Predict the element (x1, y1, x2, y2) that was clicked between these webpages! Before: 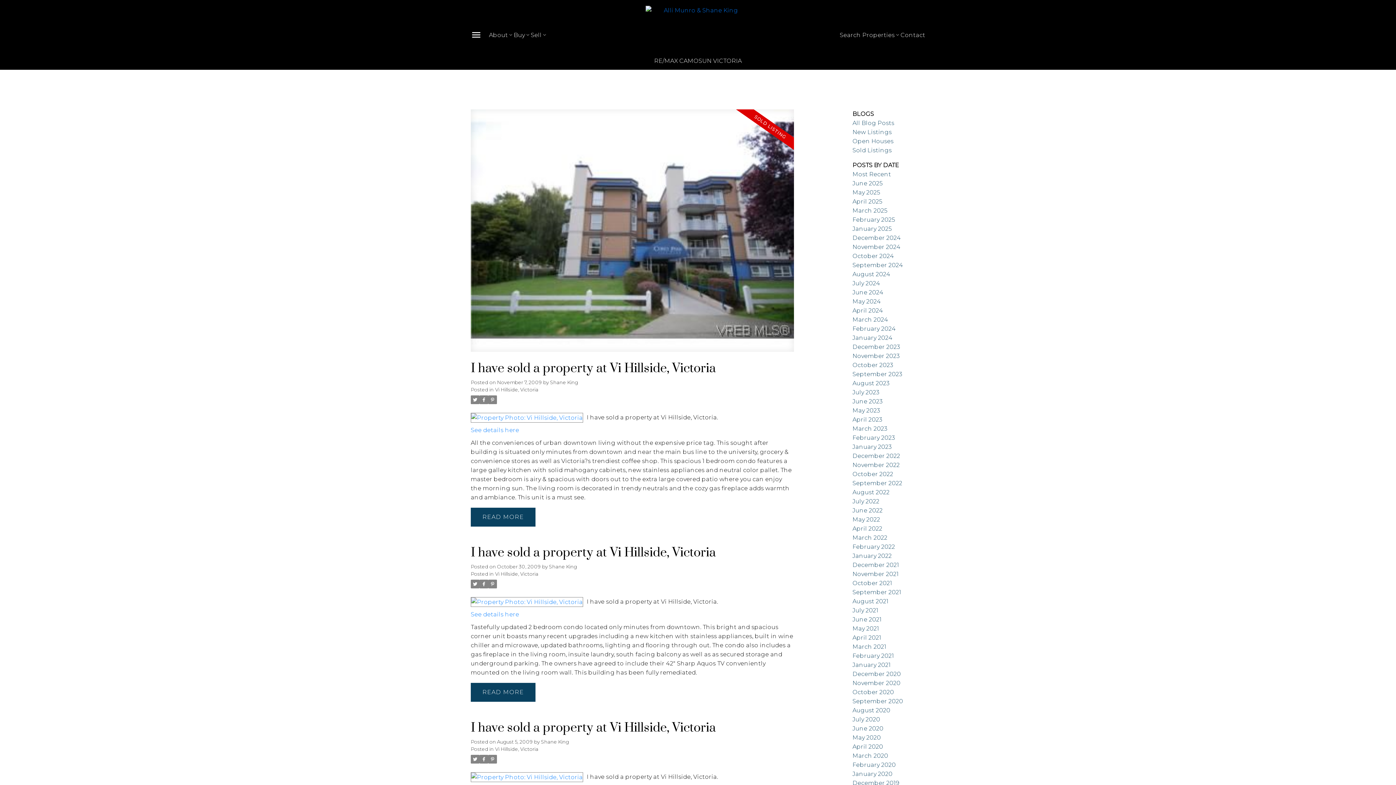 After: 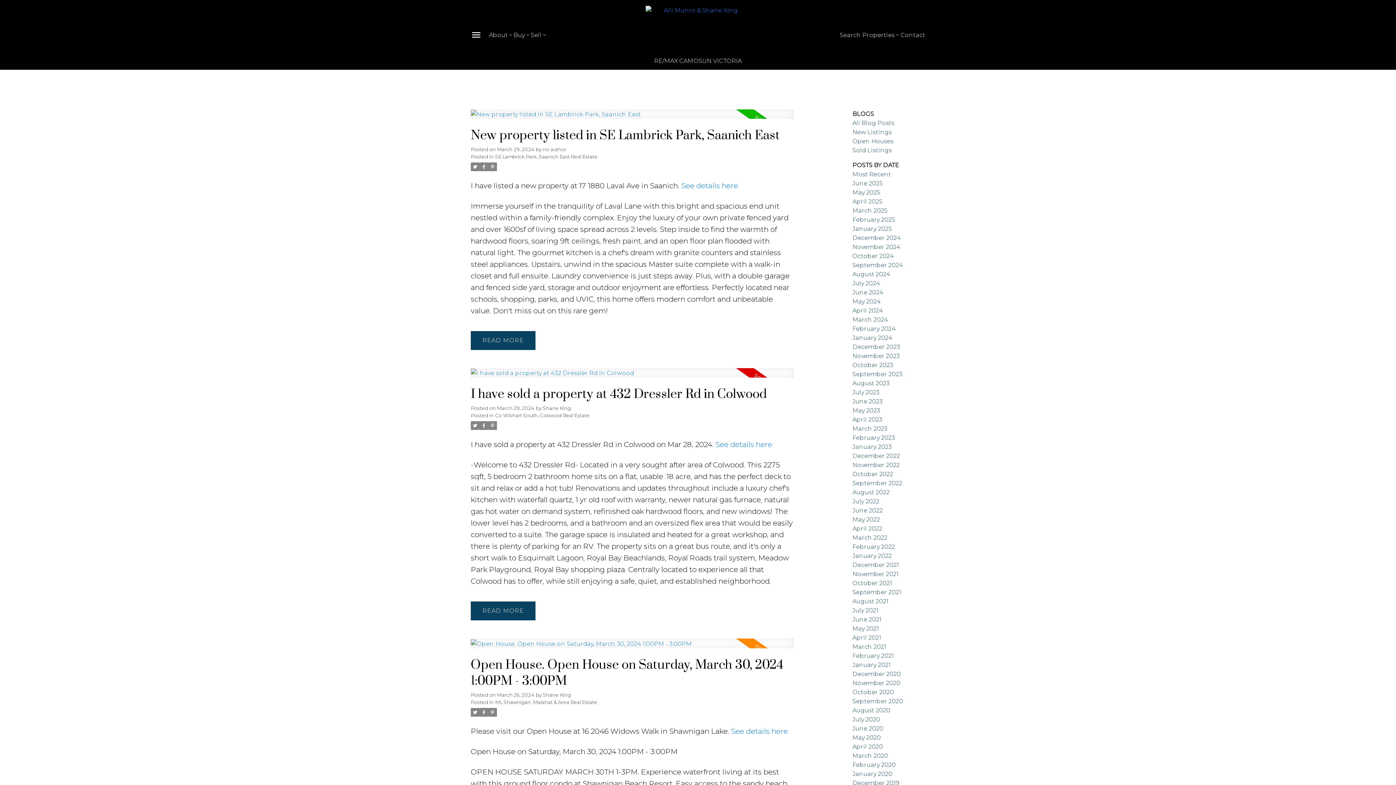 Action: label: March 2024 bbox: (852, 316, 888, 323)